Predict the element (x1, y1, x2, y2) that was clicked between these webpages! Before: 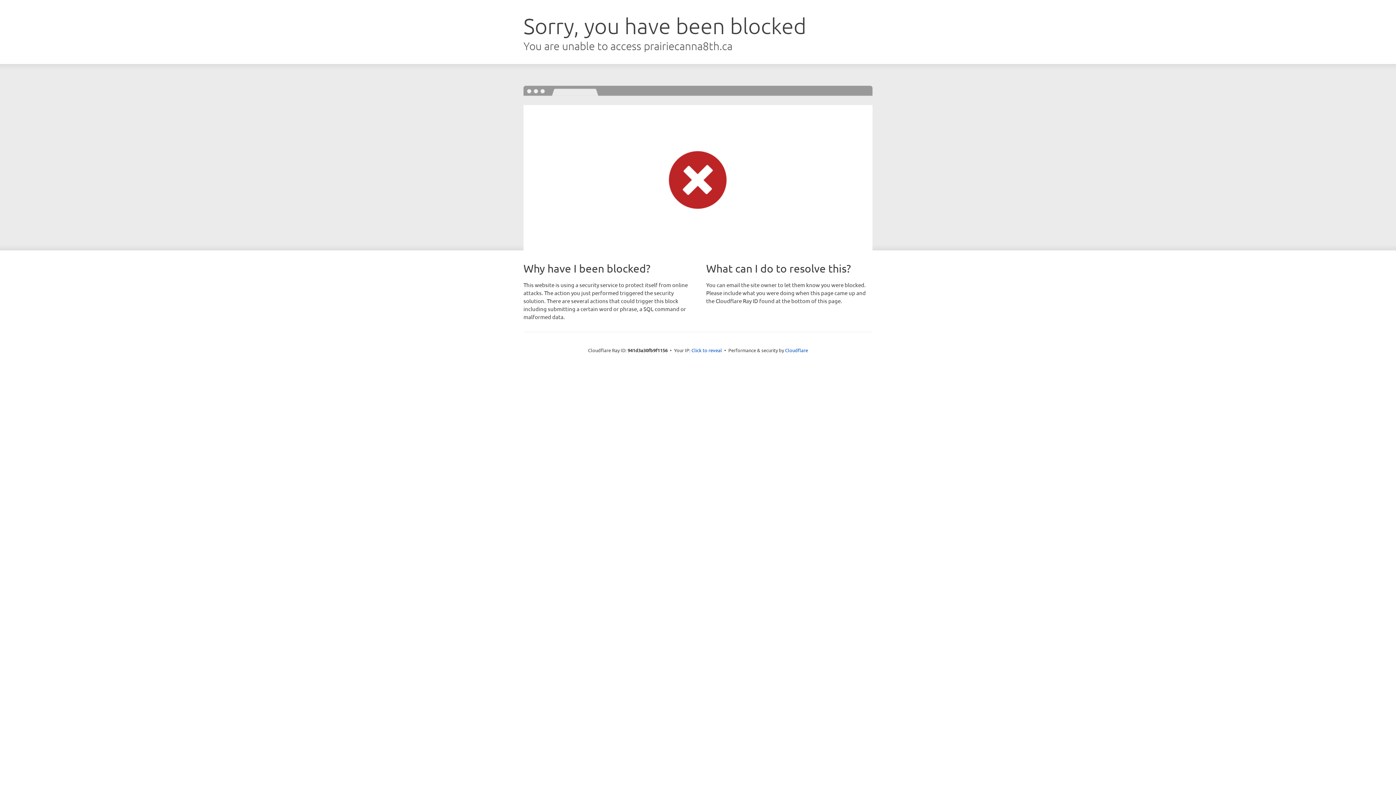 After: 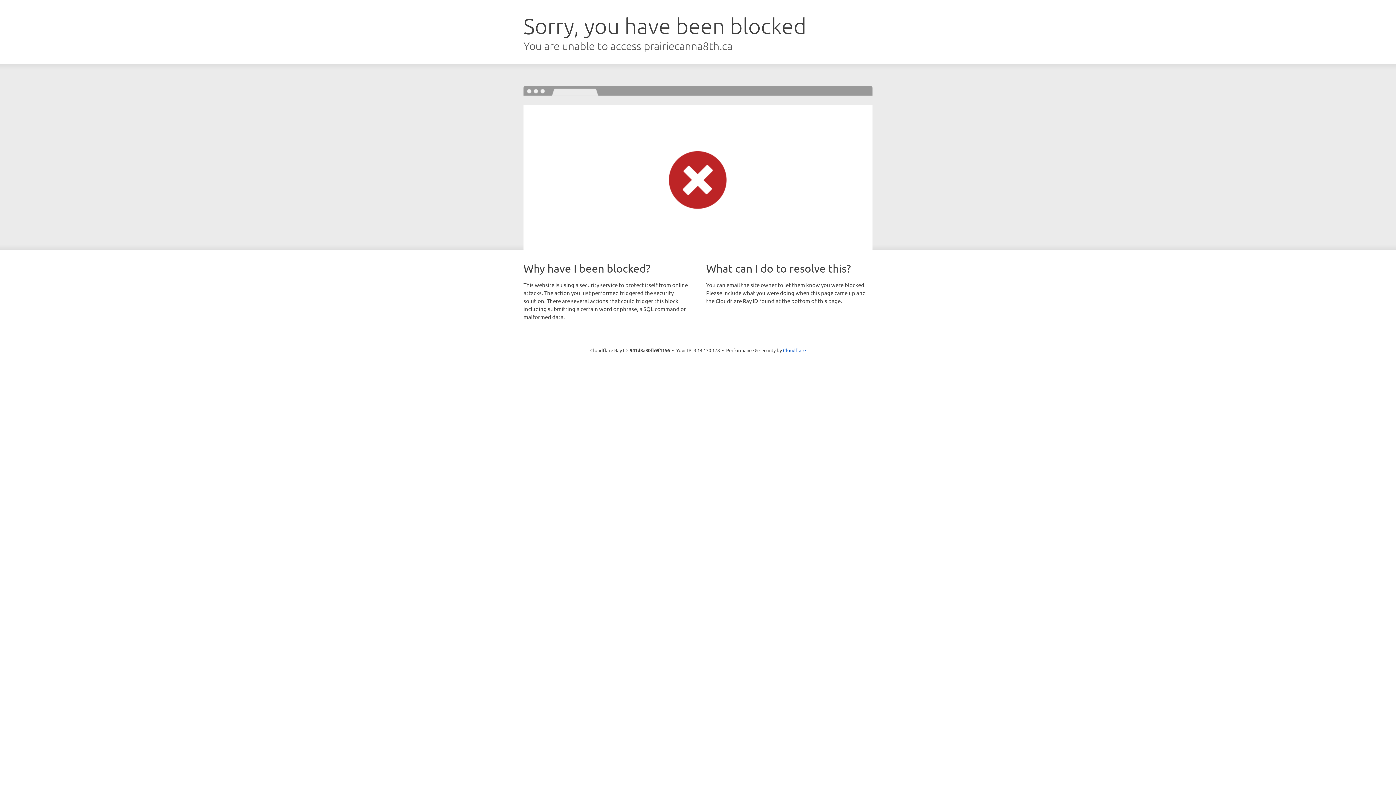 Action: bbox: (691, 346, 722, 353) label: Click to reveal